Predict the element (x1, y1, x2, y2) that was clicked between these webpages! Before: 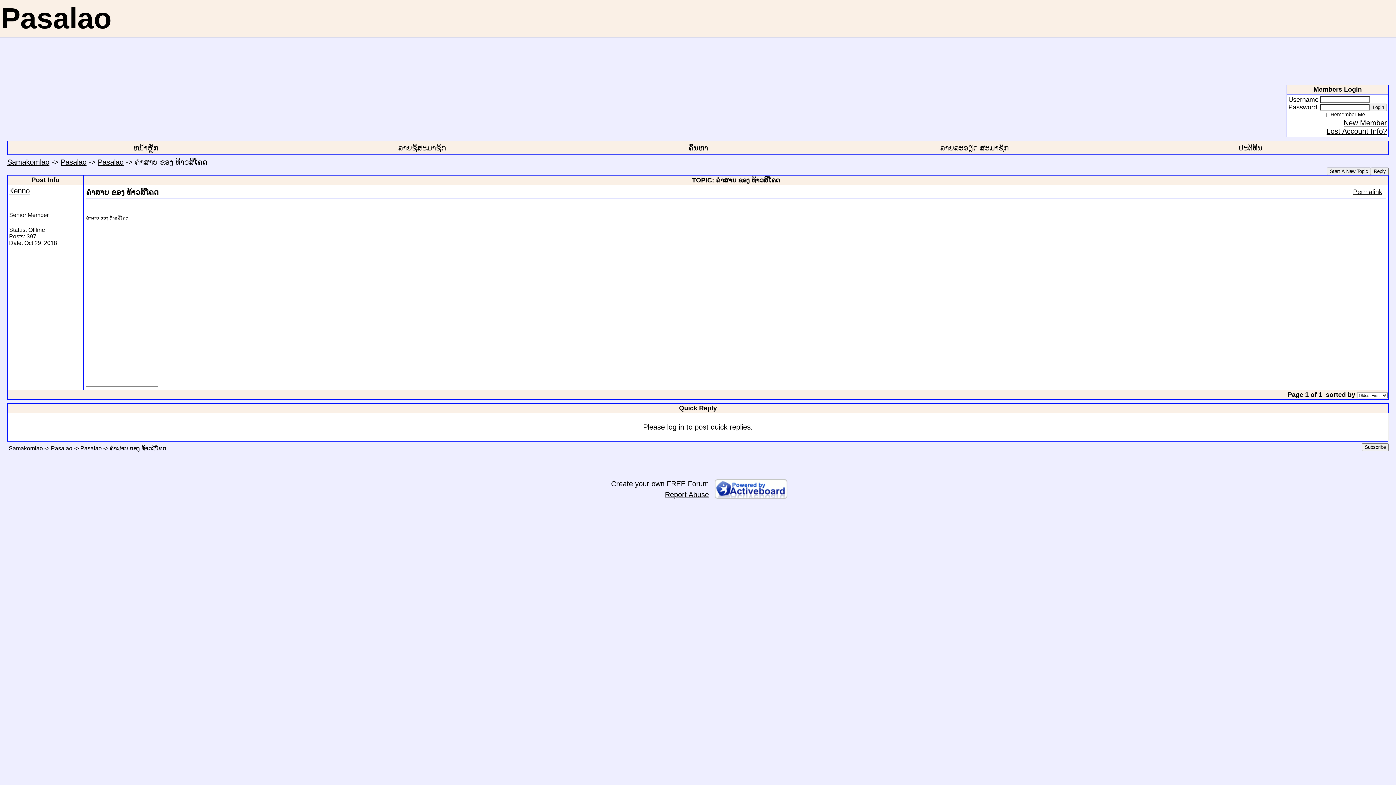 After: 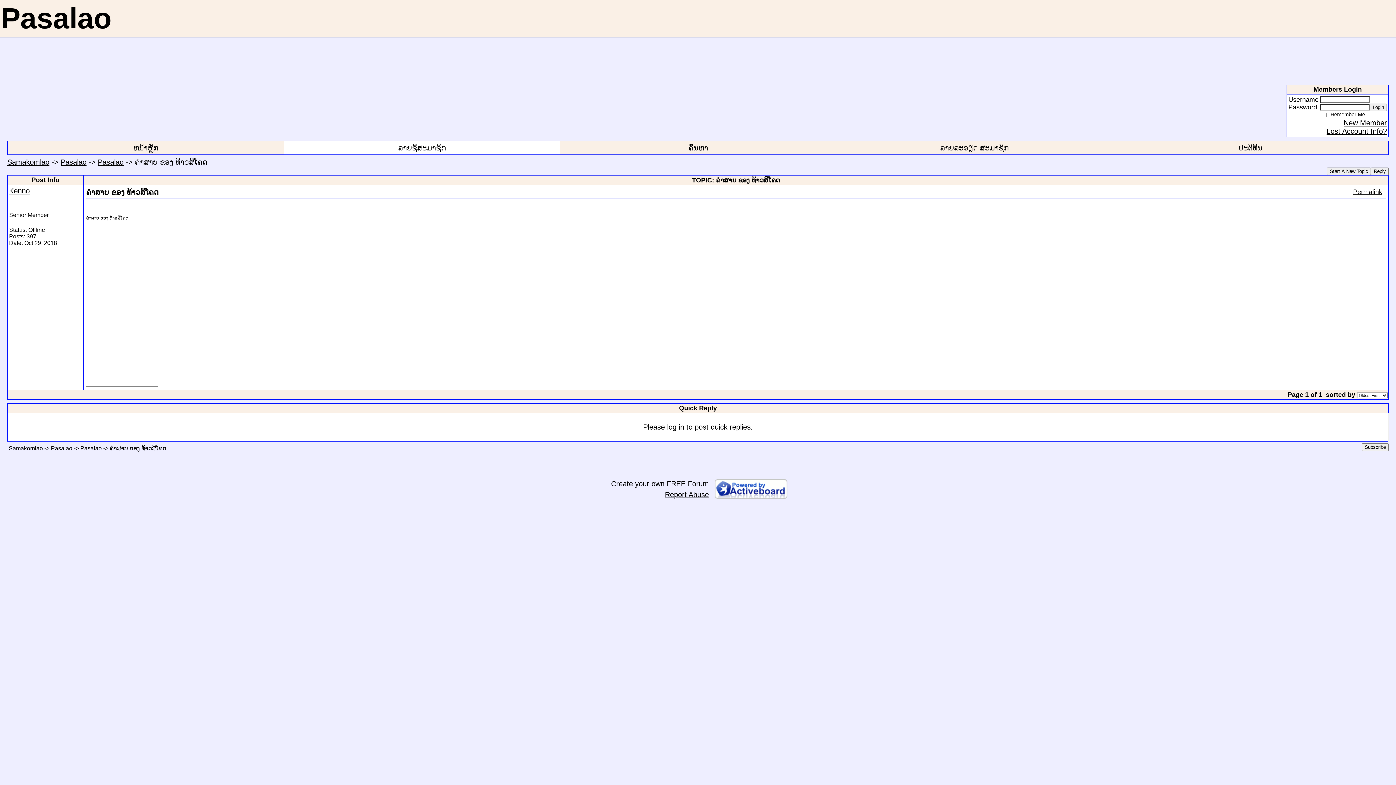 Action: label: ລາຍຊື່ສະມາຊິກ bbox: (398, 144, 446, 152)